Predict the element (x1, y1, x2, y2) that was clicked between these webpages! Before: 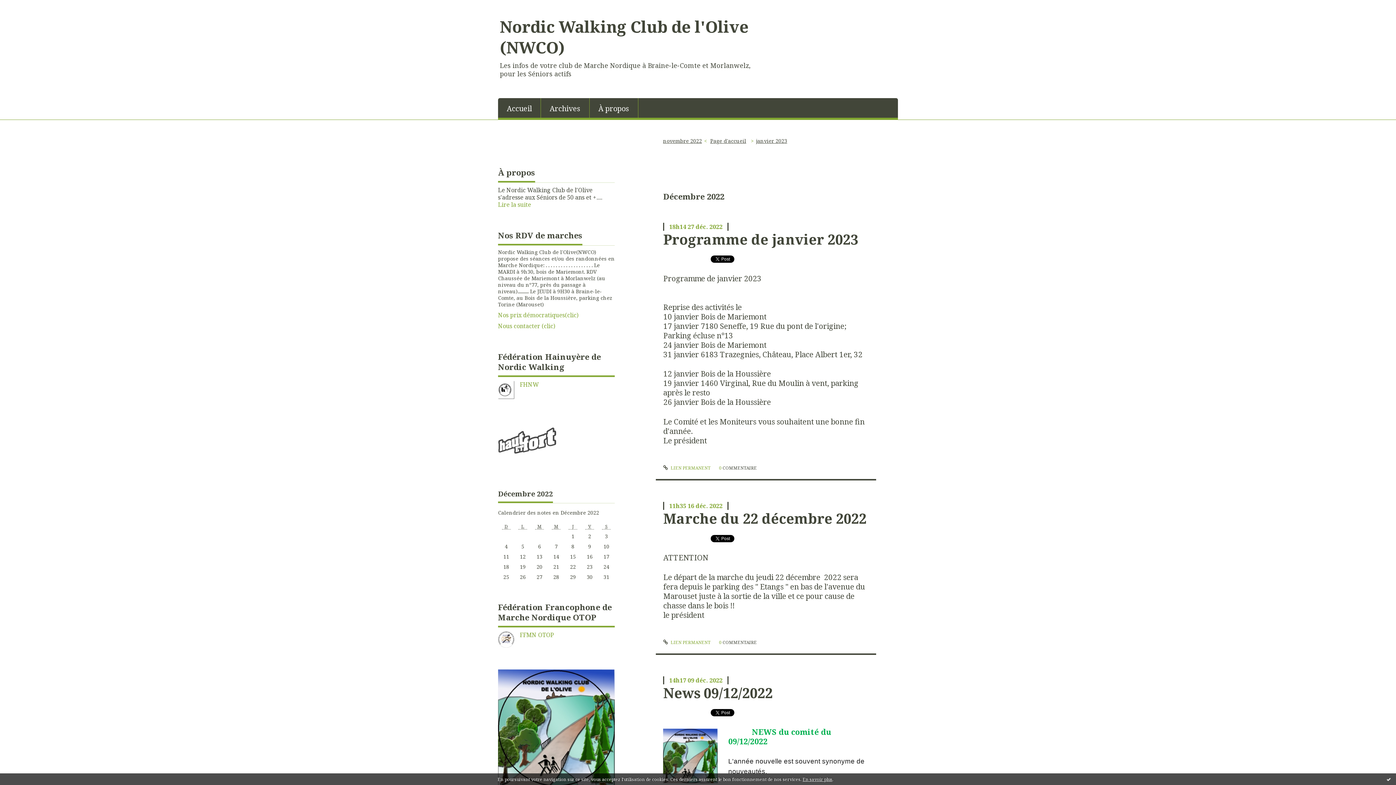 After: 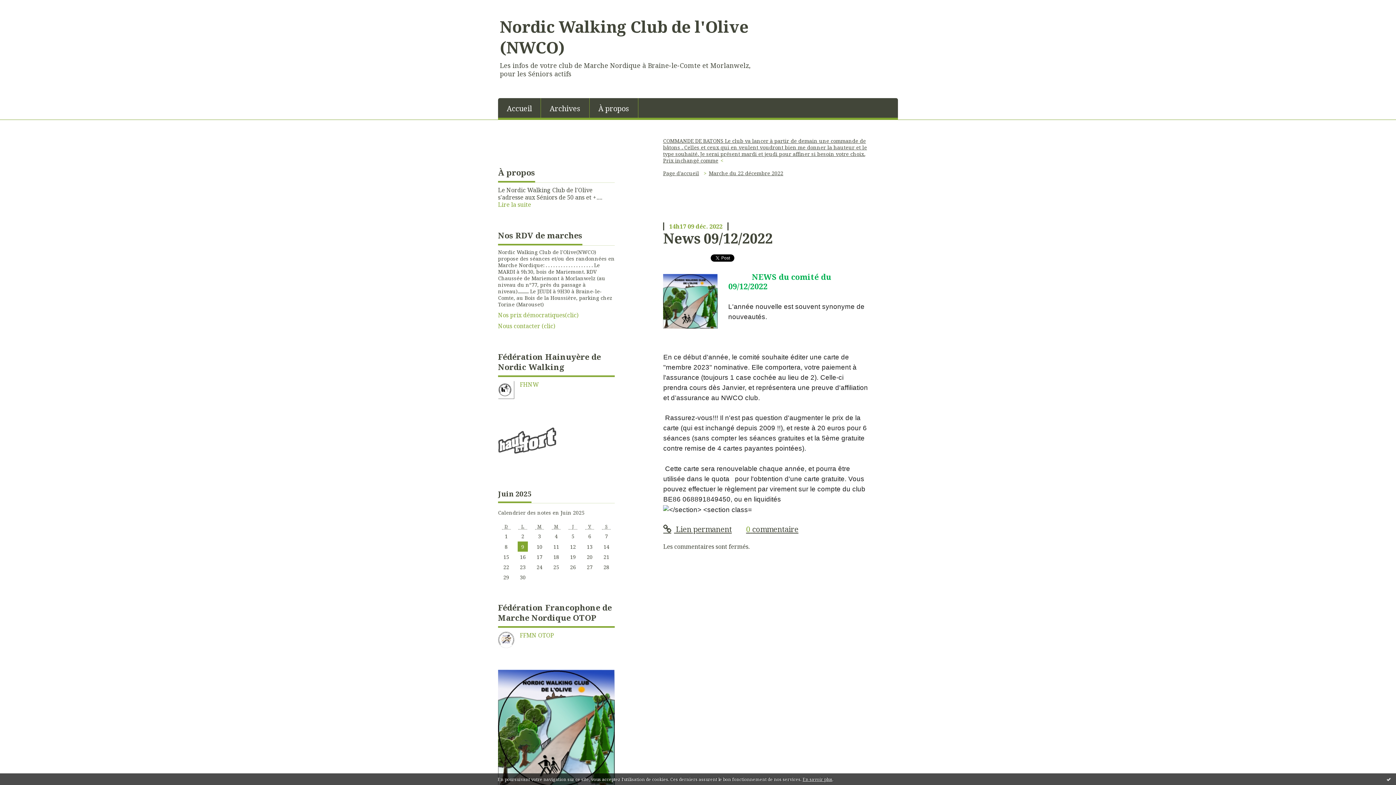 Action: bbox: (663, 683, 772, 702) label: News 09/12/2022